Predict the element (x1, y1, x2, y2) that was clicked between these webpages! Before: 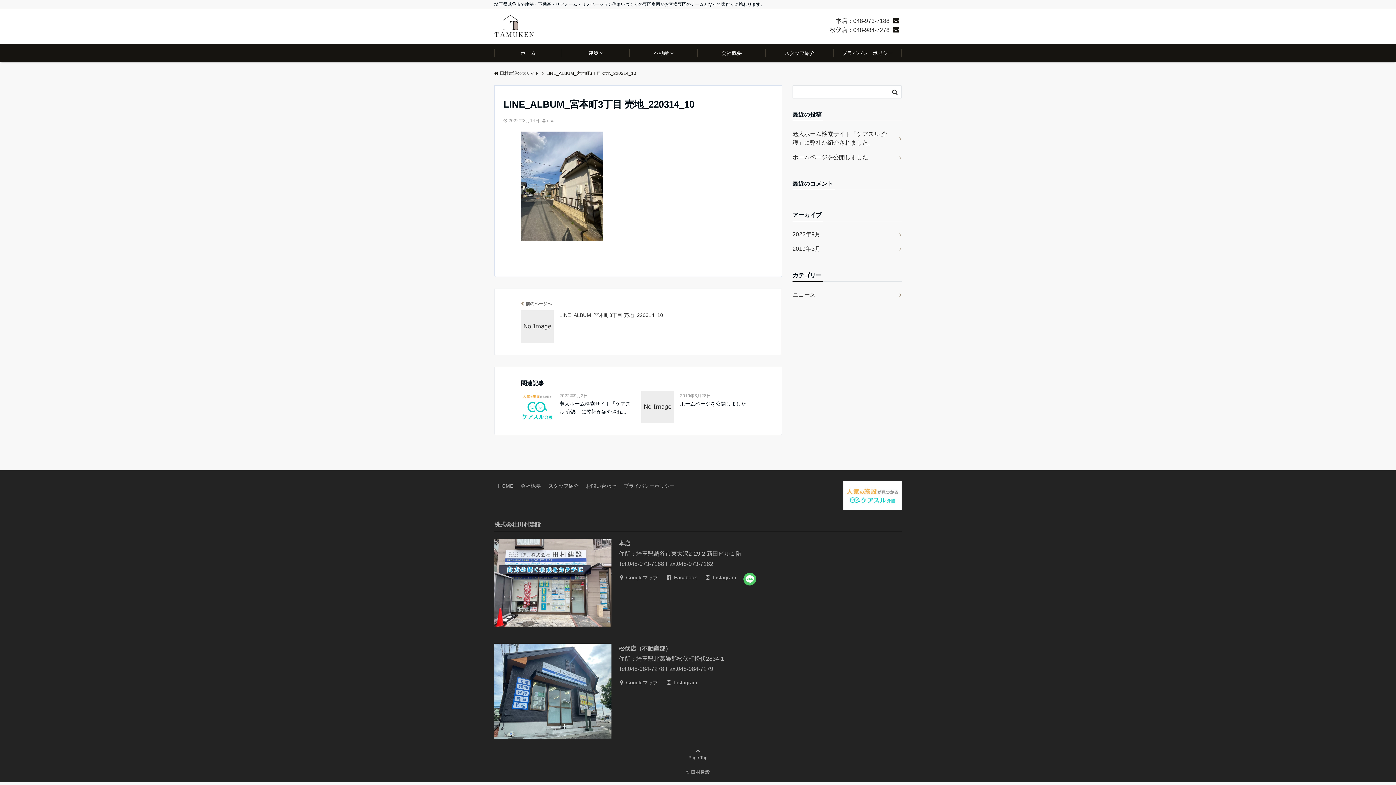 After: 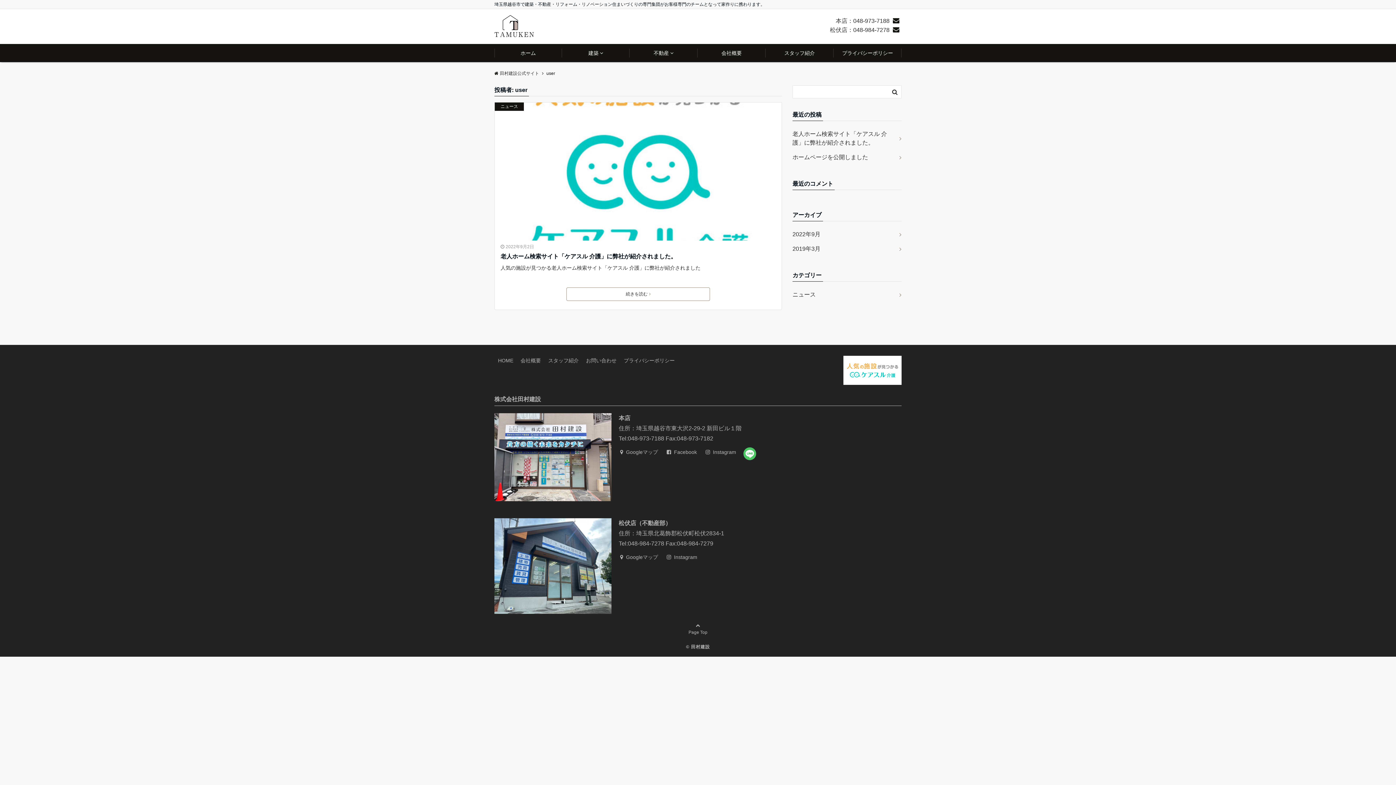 Action: bbox: (547, 118, 556, 123) label: user